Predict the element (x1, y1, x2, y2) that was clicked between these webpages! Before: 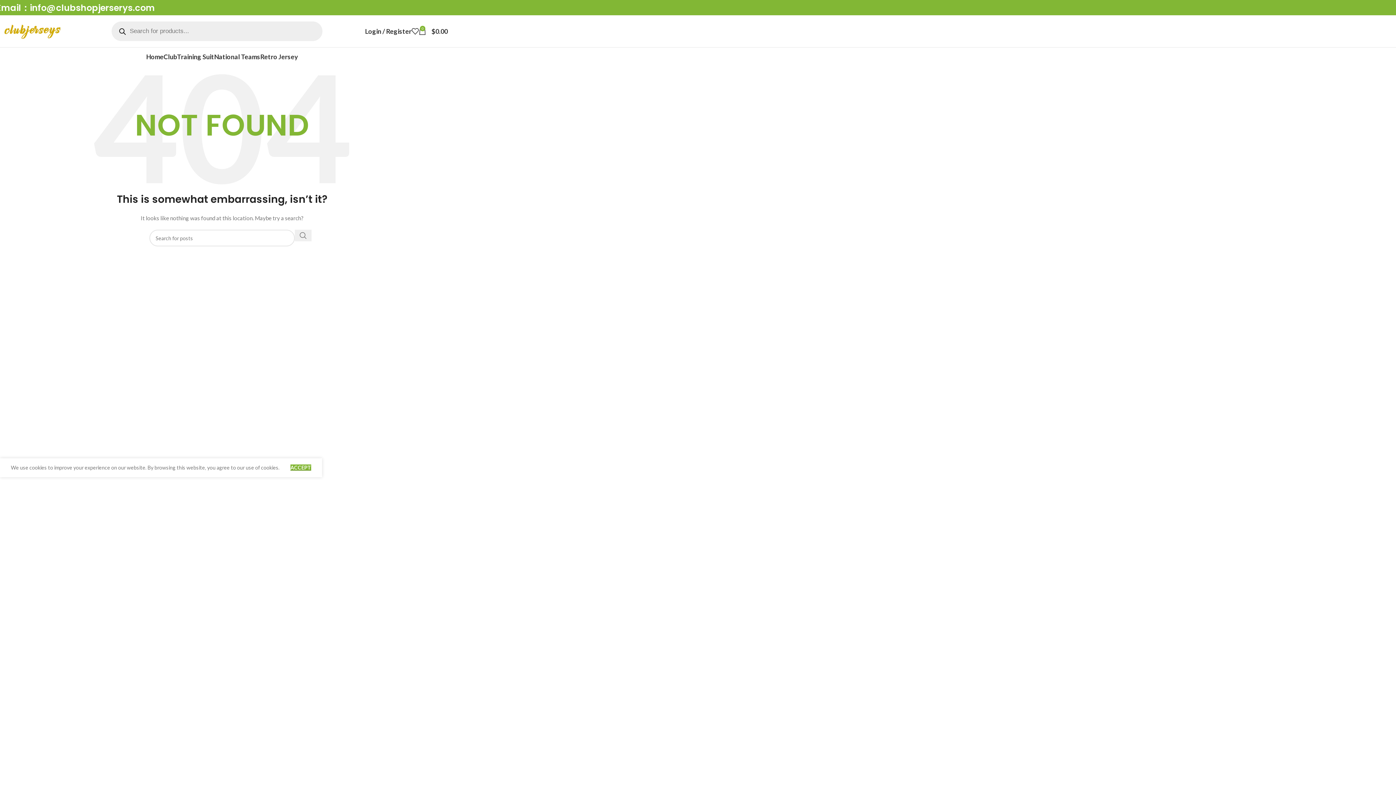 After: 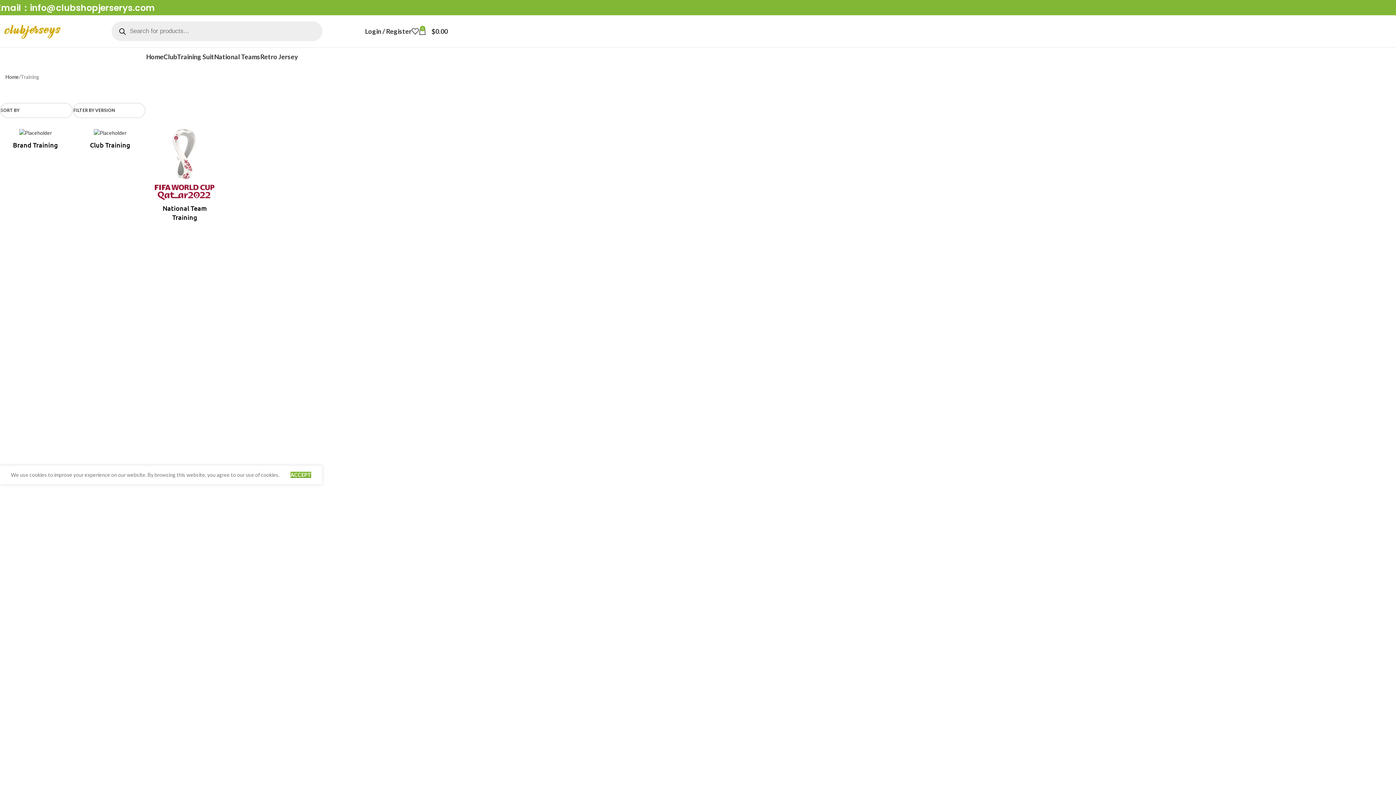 Action: label: Training Suit bbox: (177, 49, 214, 64)